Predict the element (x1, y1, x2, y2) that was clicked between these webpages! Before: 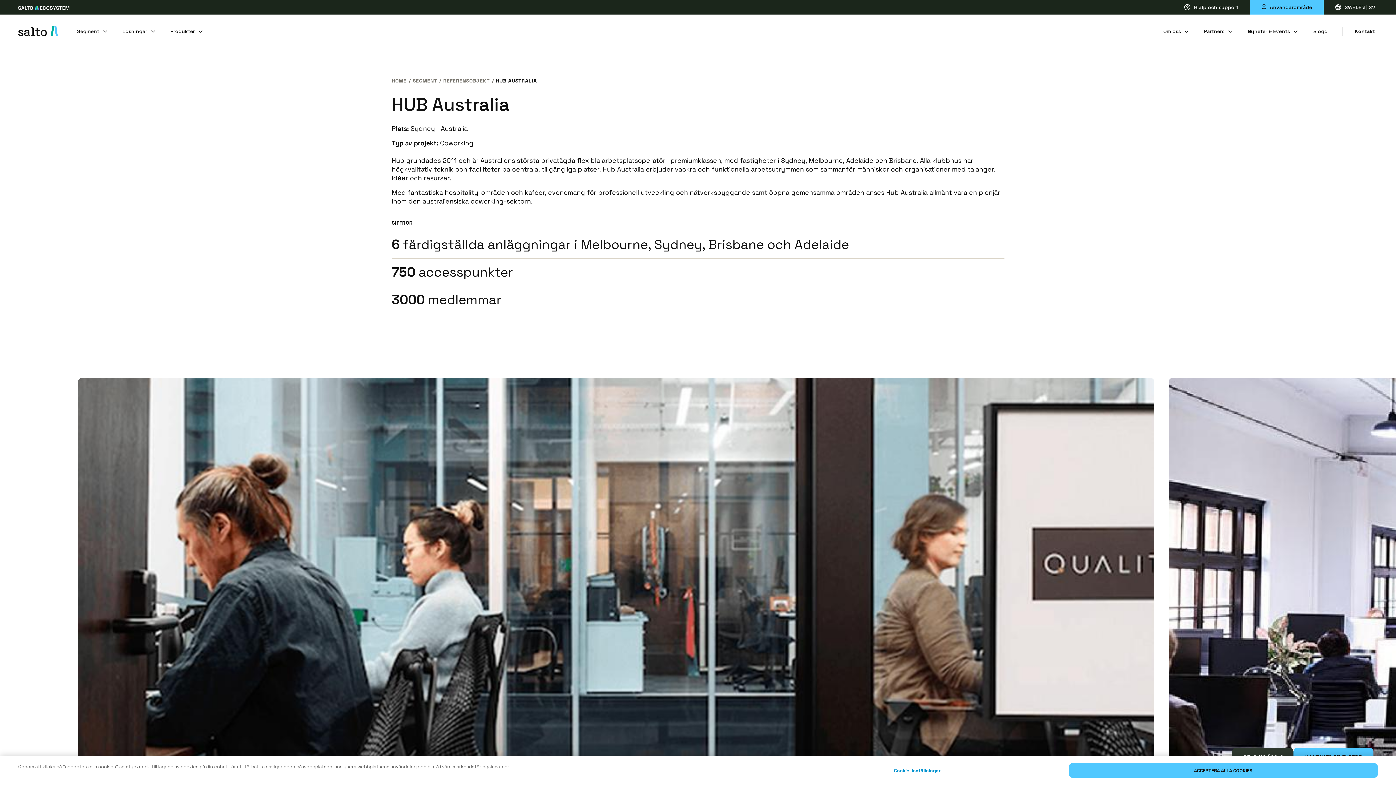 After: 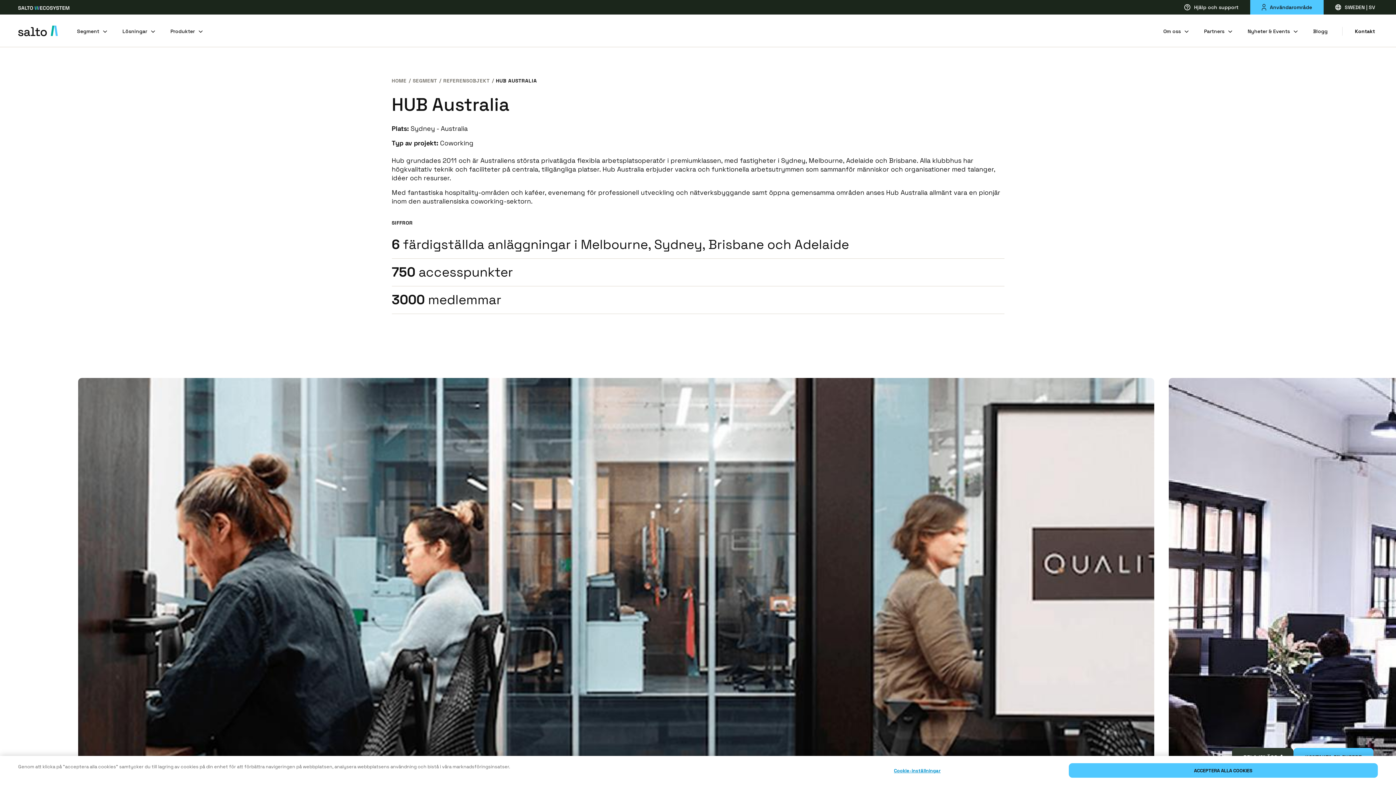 Action: bbox: (1172, 0, 1250, 14) label: Hjälp och support